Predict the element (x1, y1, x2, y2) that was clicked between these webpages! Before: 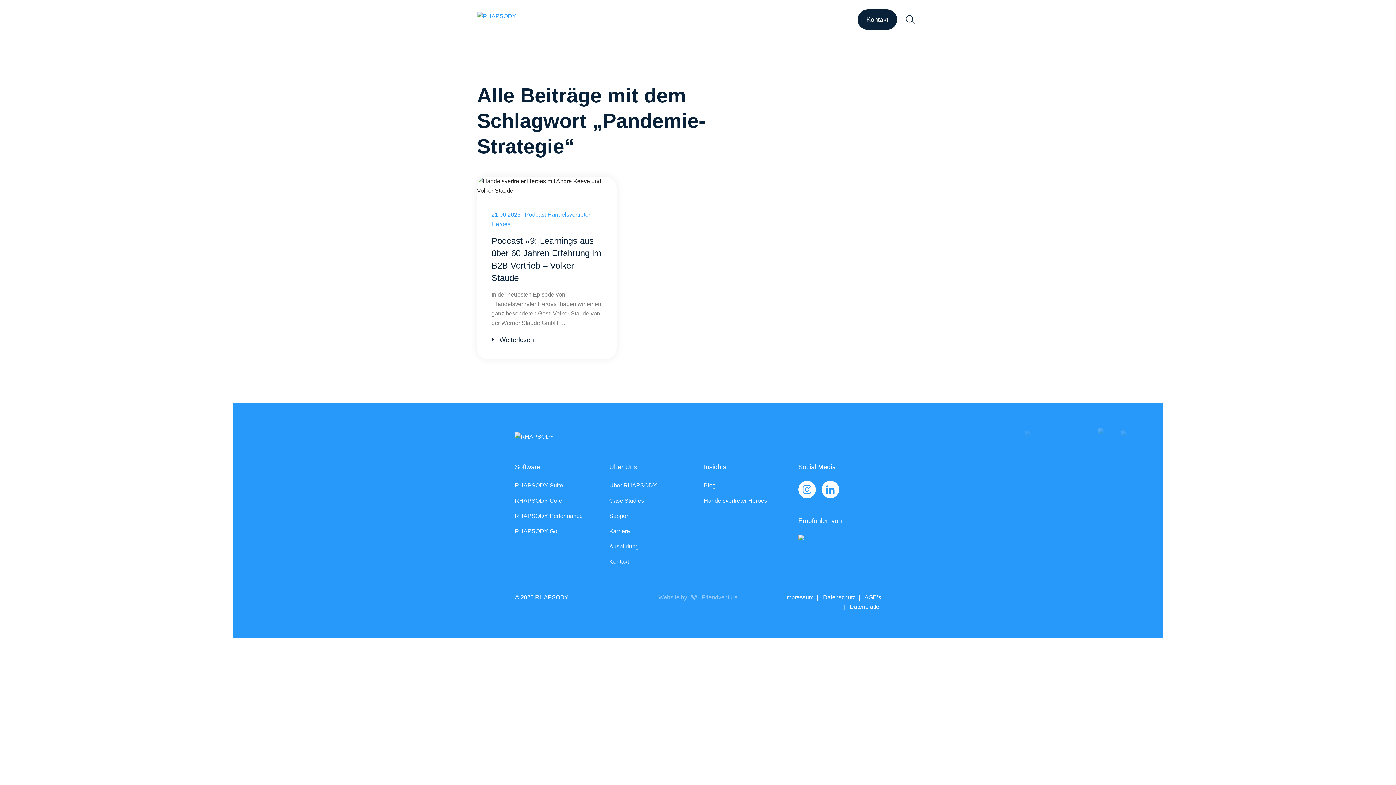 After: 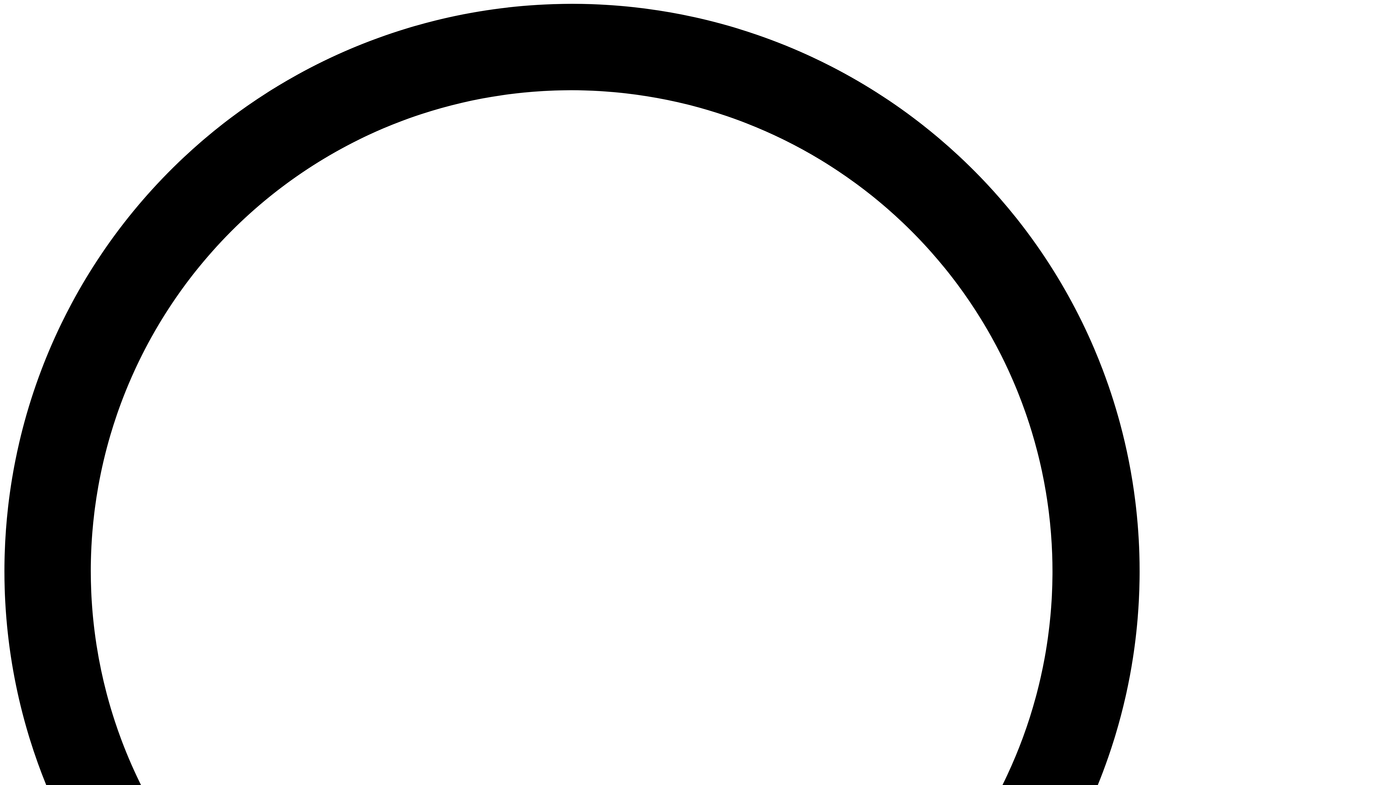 Action: bbox: (514, 528, 557, 534) label: RHAPSODY Go